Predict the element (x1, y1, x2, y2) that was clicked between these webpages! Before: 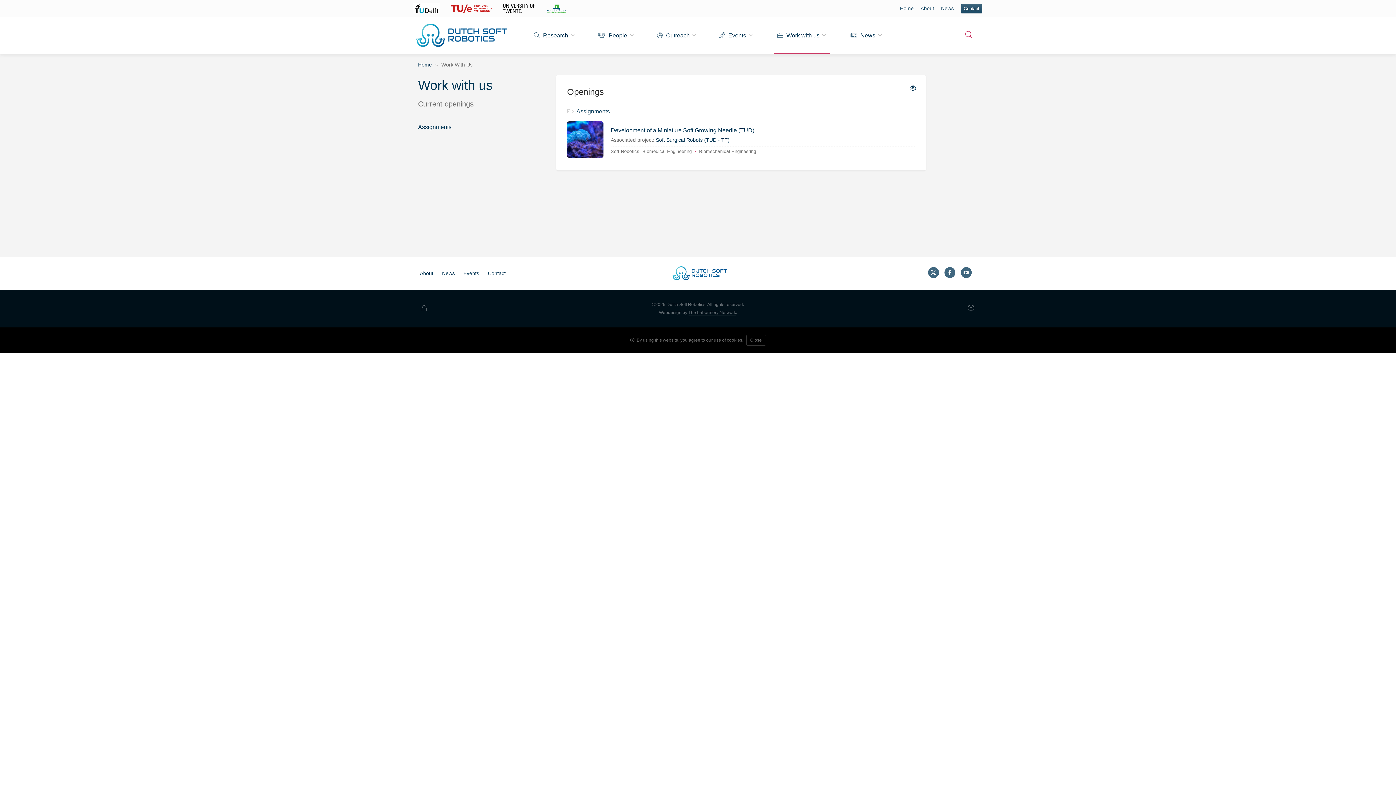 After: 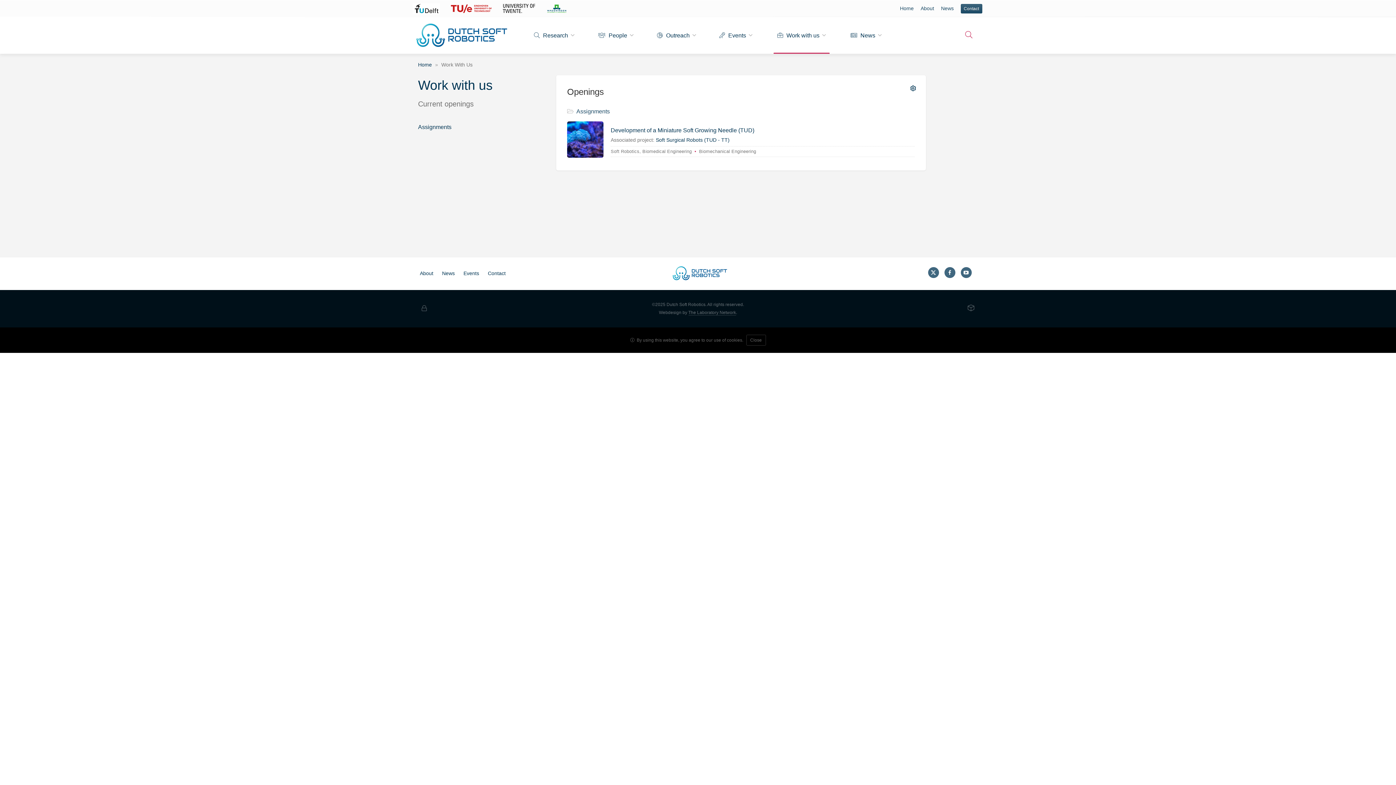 Action: bbox: (418, 77, 492, 92) label: Work with us